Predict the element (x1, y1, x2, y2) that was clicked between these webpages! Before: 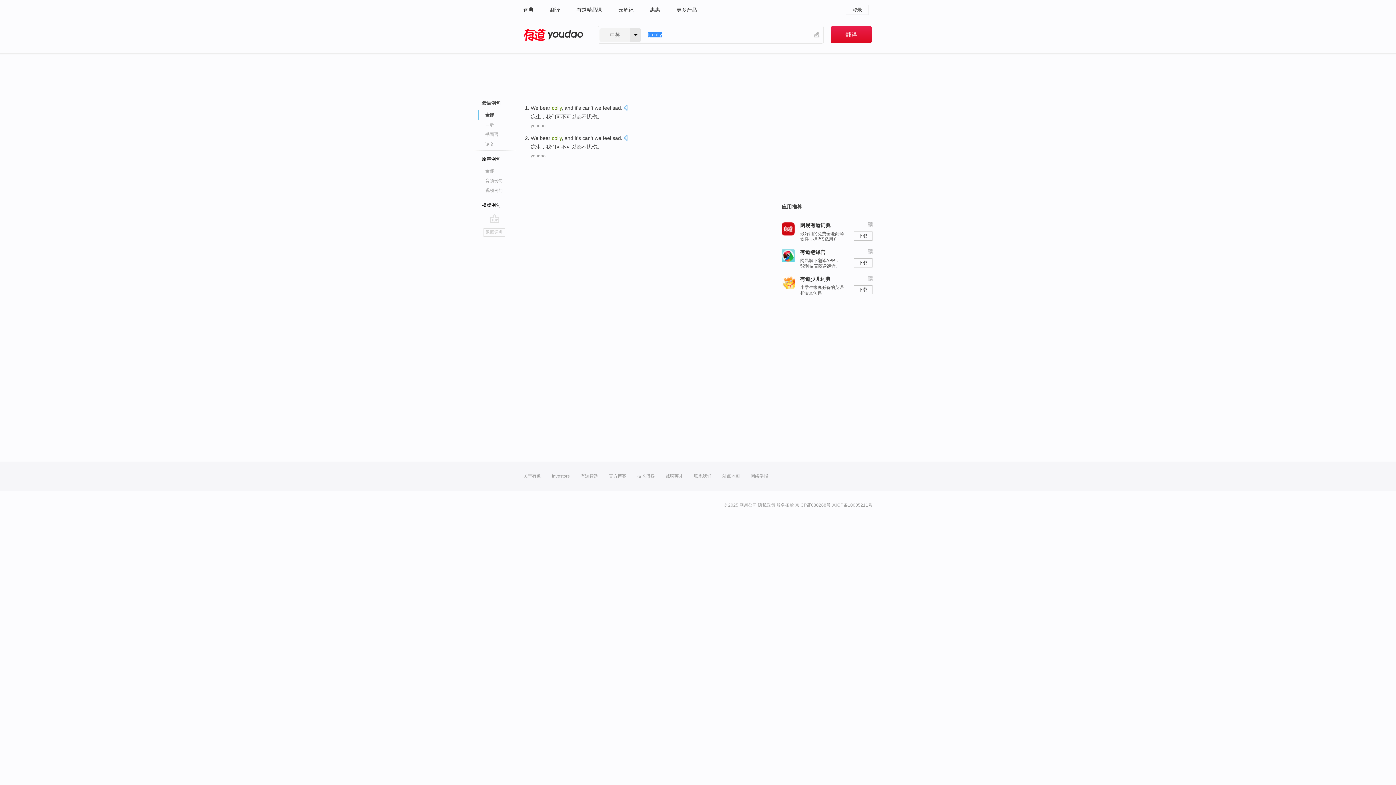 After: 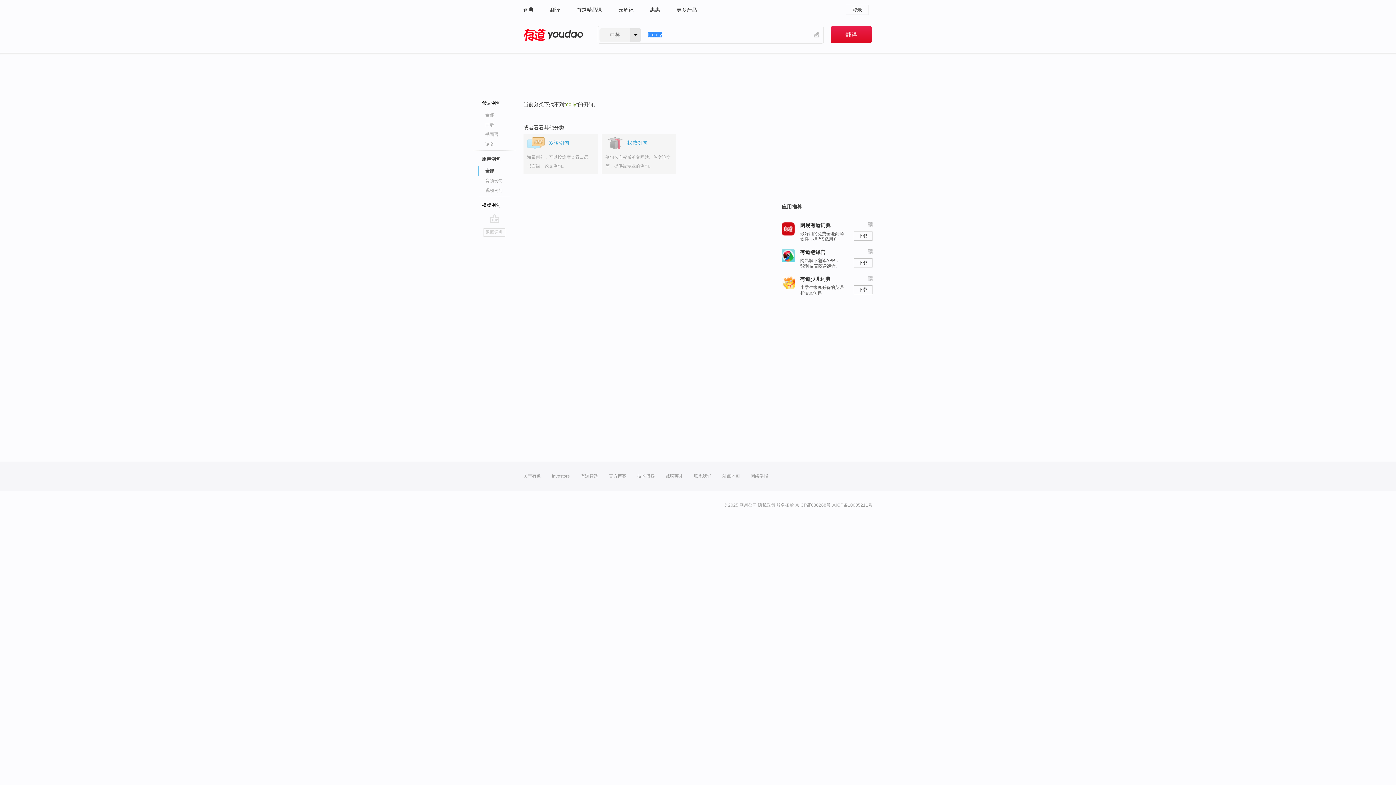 Action: label: 全部 bbox: (485, 166, 529, 176)